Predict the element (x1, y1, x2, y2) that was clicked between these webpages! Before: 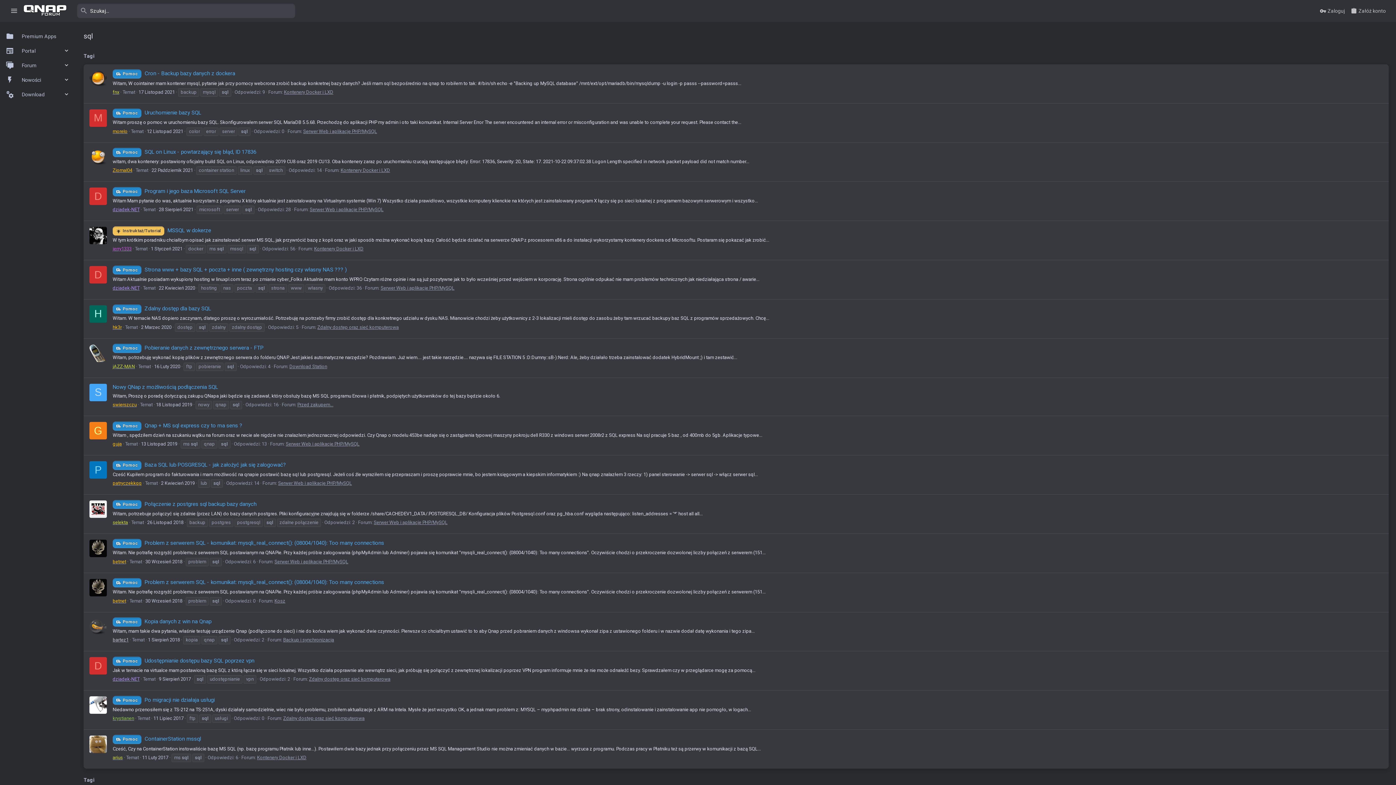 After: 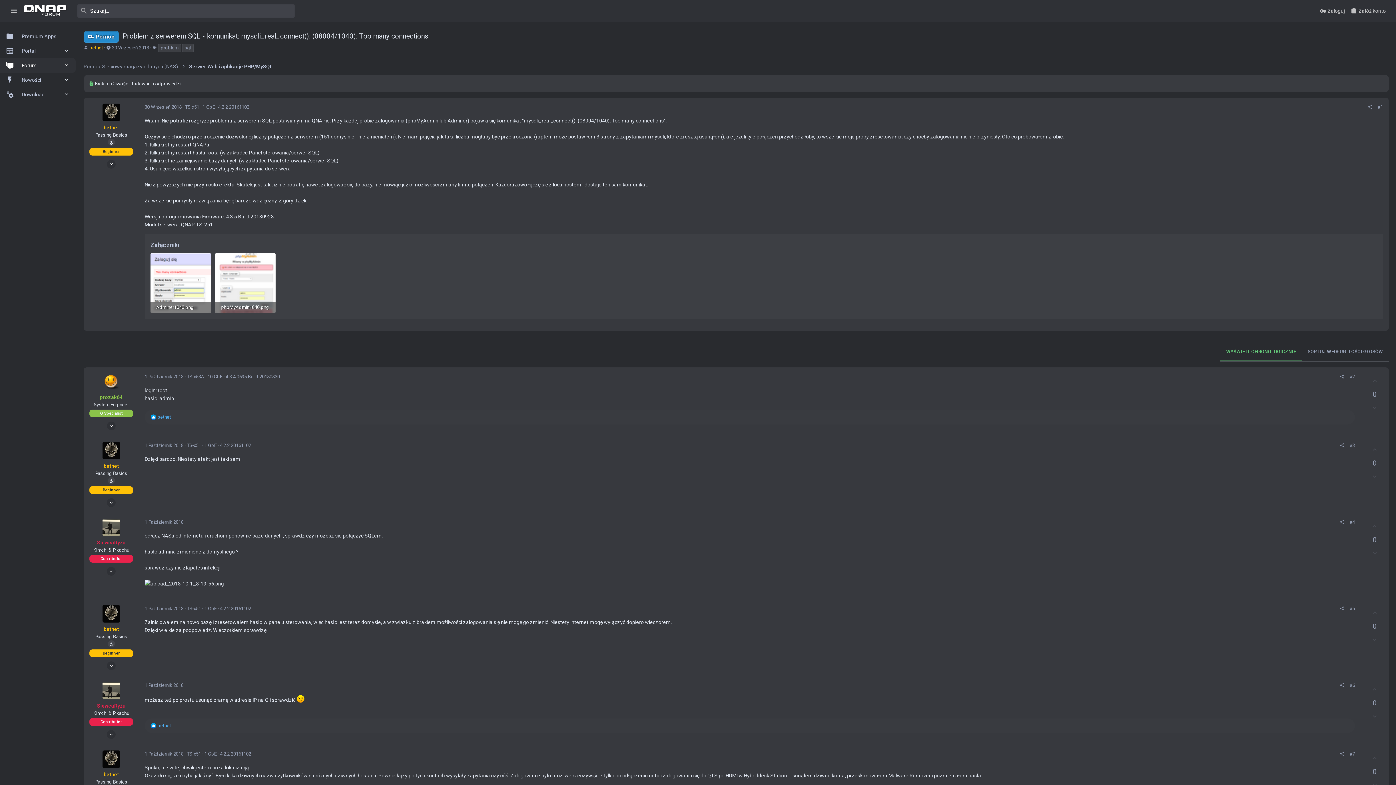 Action: bbox: (112, 540, 384, 546) label: Pomoc Problem z serwerem SQL - komunikat: mysqli_real_connect(): (08004/1040): Too many connections